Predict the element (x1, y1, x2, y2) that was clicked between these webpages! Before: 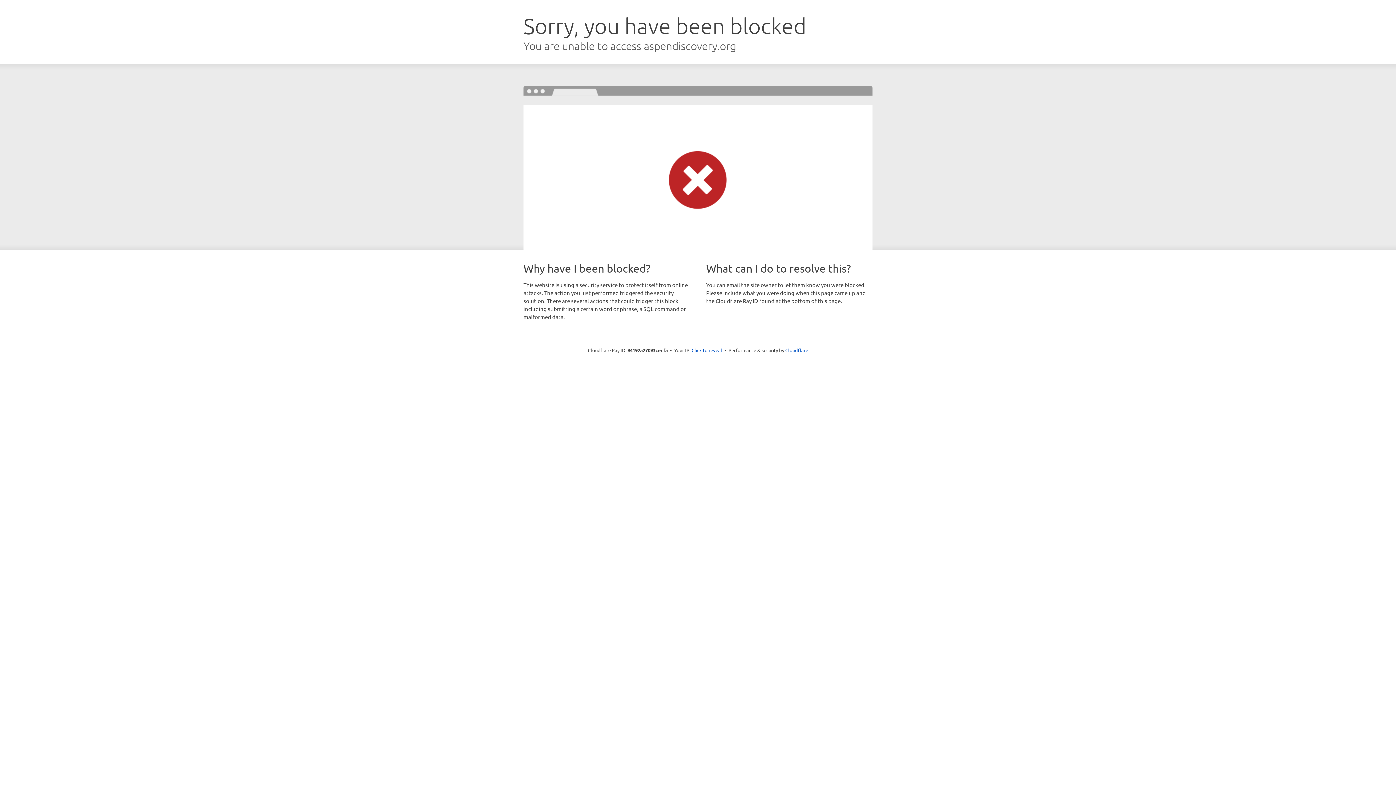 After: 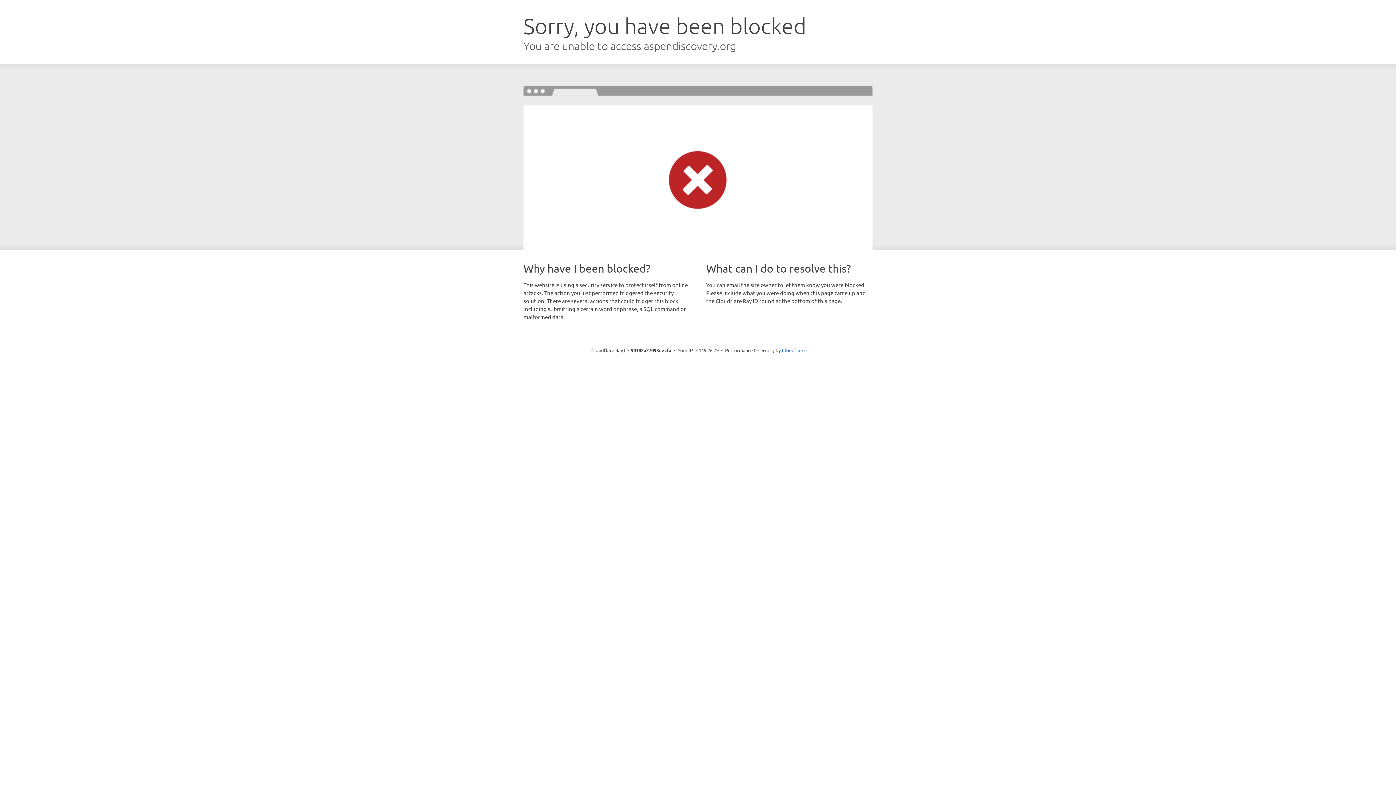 Action: label: Click to reveal bbox: (691, 346, 722, 353)